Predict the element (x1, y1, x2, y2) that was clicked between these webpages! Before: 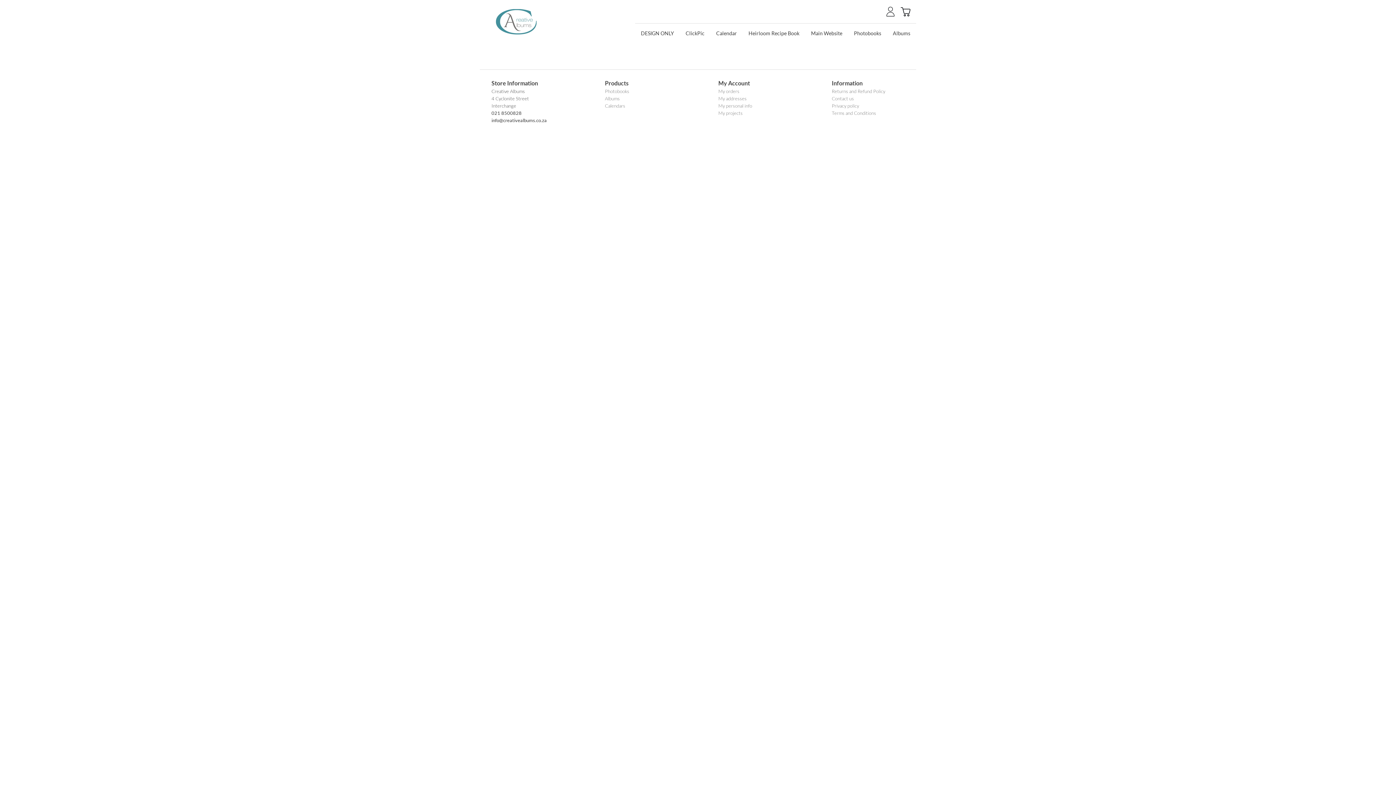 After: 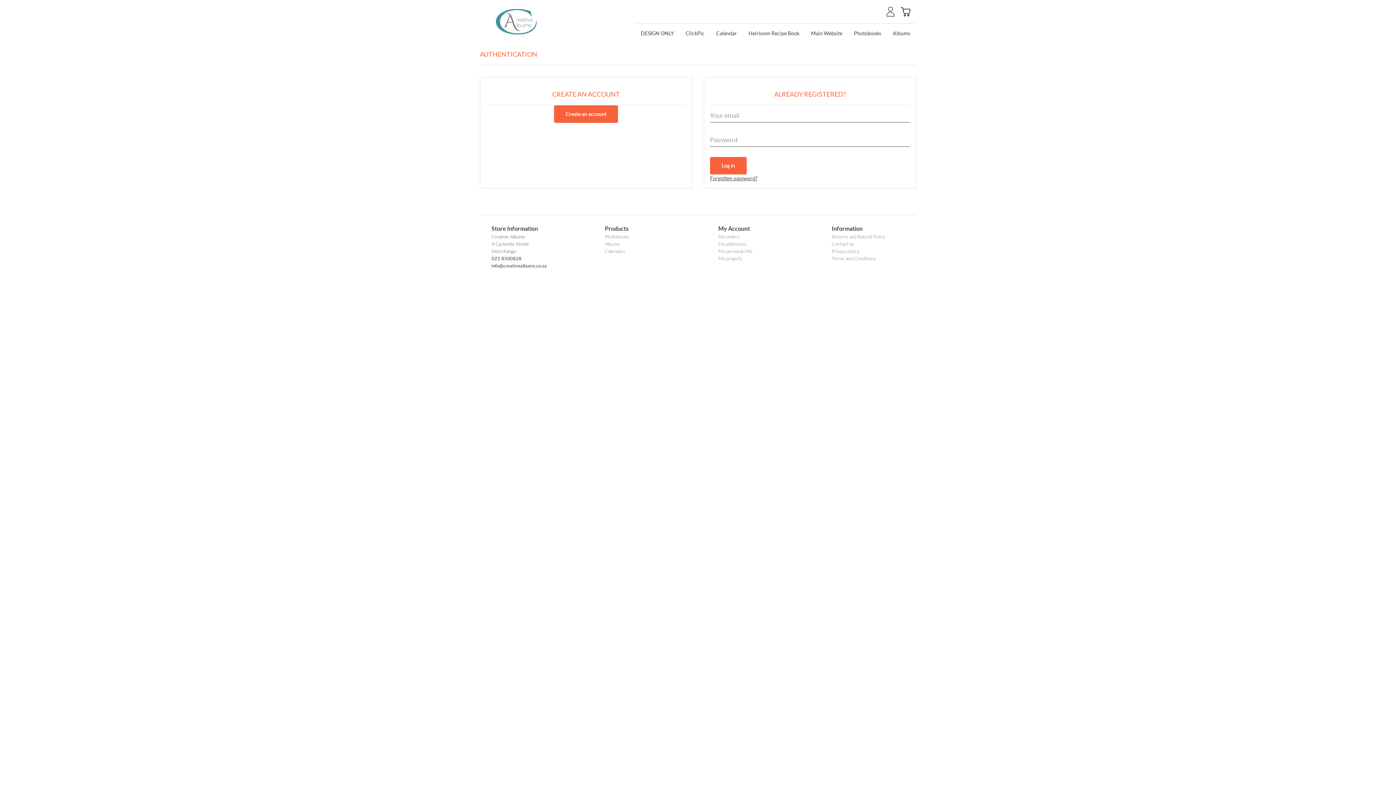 Action: bbox: (718, 94, 746, 102) label: My addresses